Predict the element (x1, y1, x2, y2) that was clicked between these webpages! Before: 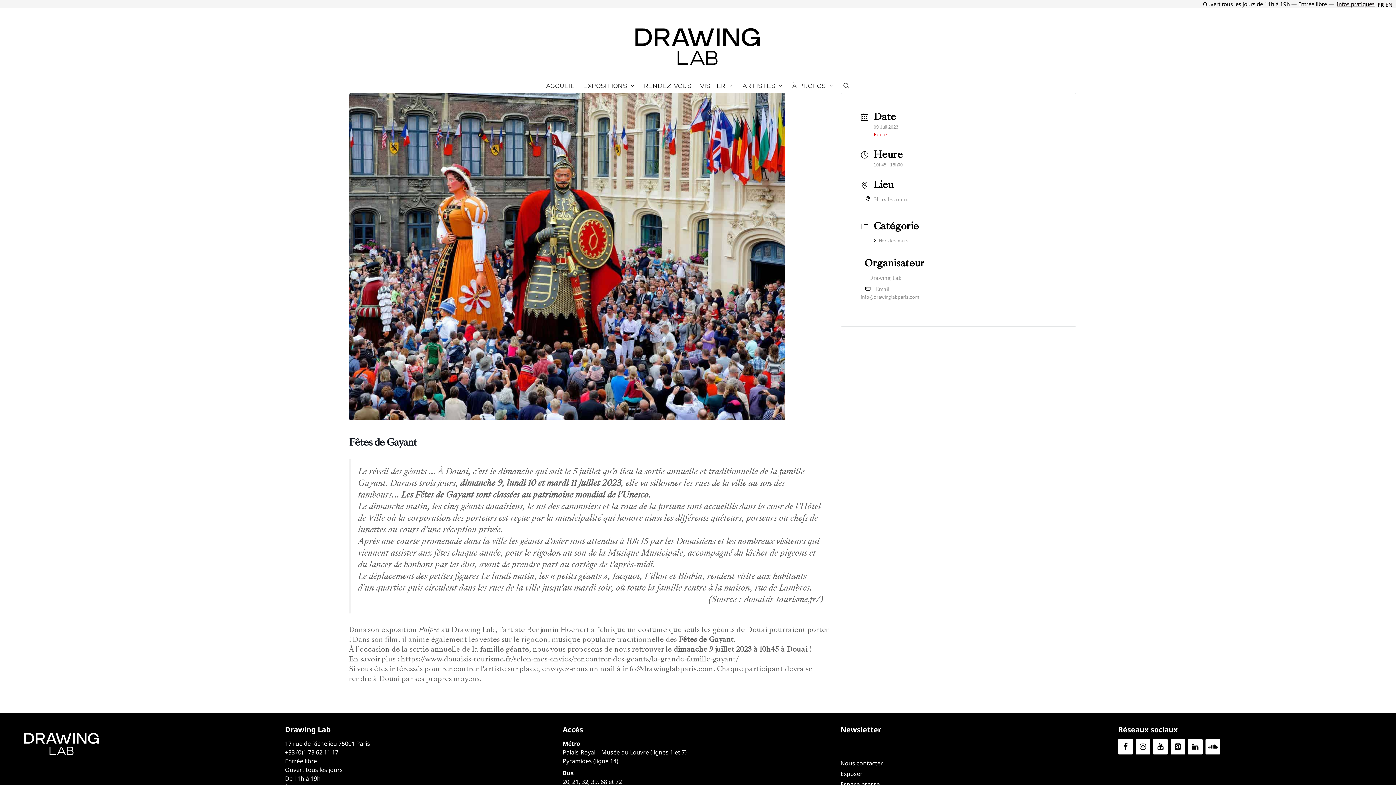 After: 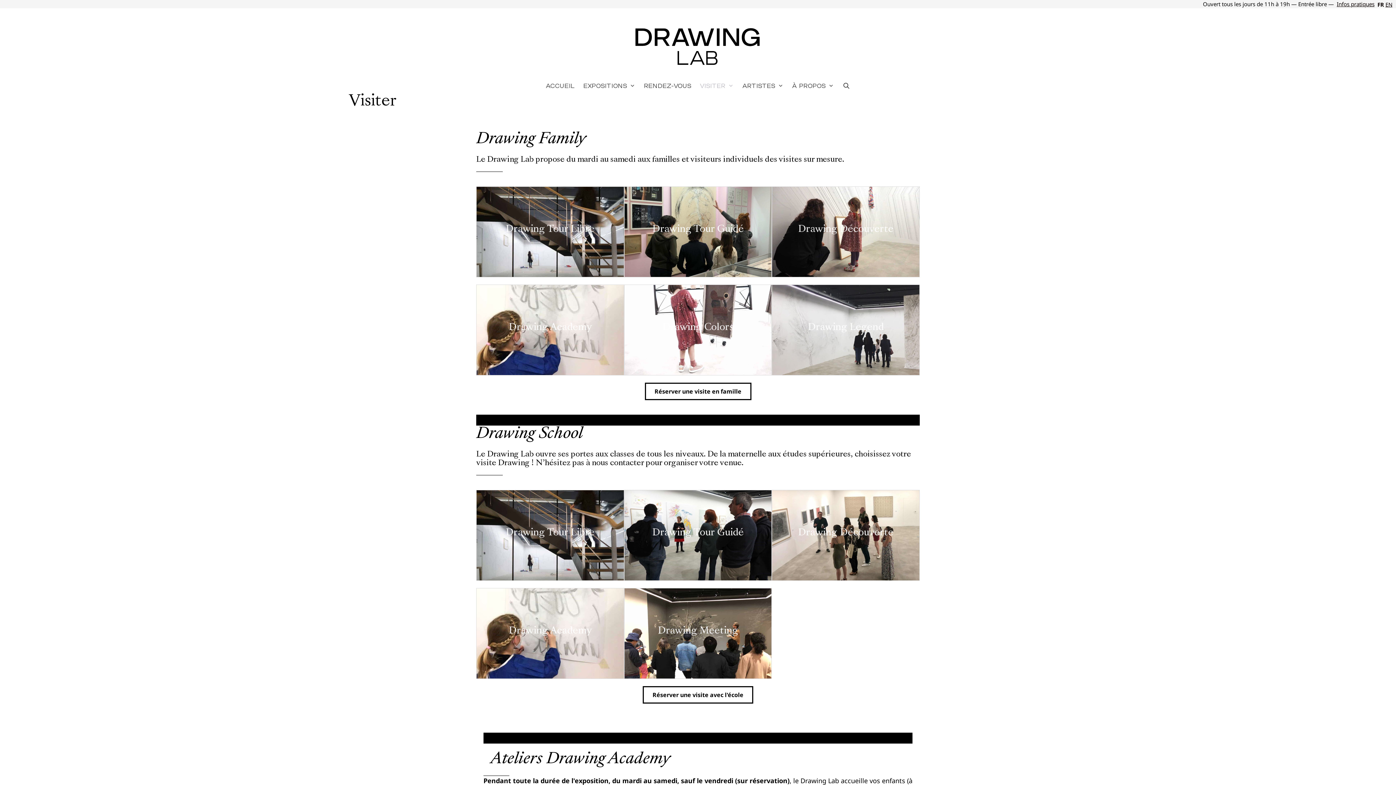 Action: bbox: (695, 78, 738, 93) label: Visiter